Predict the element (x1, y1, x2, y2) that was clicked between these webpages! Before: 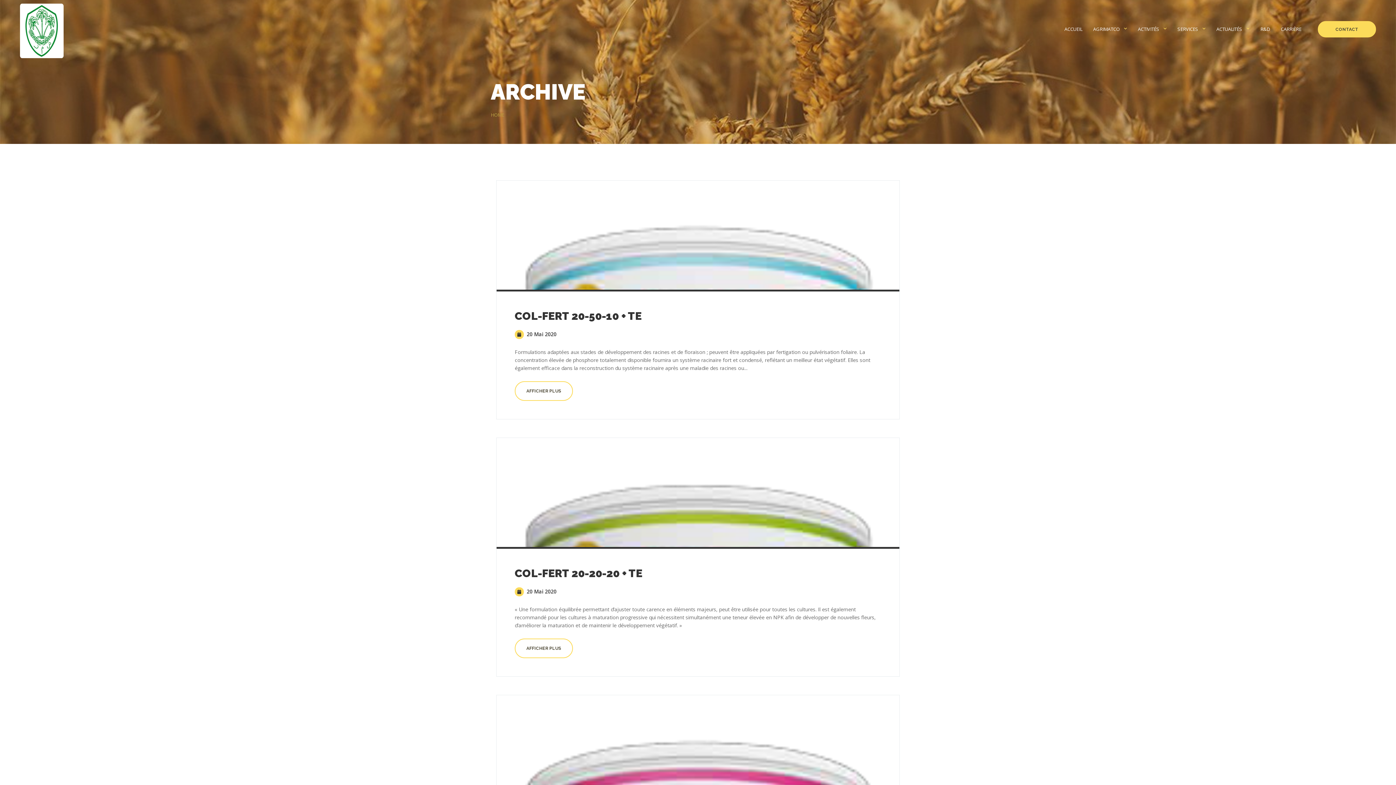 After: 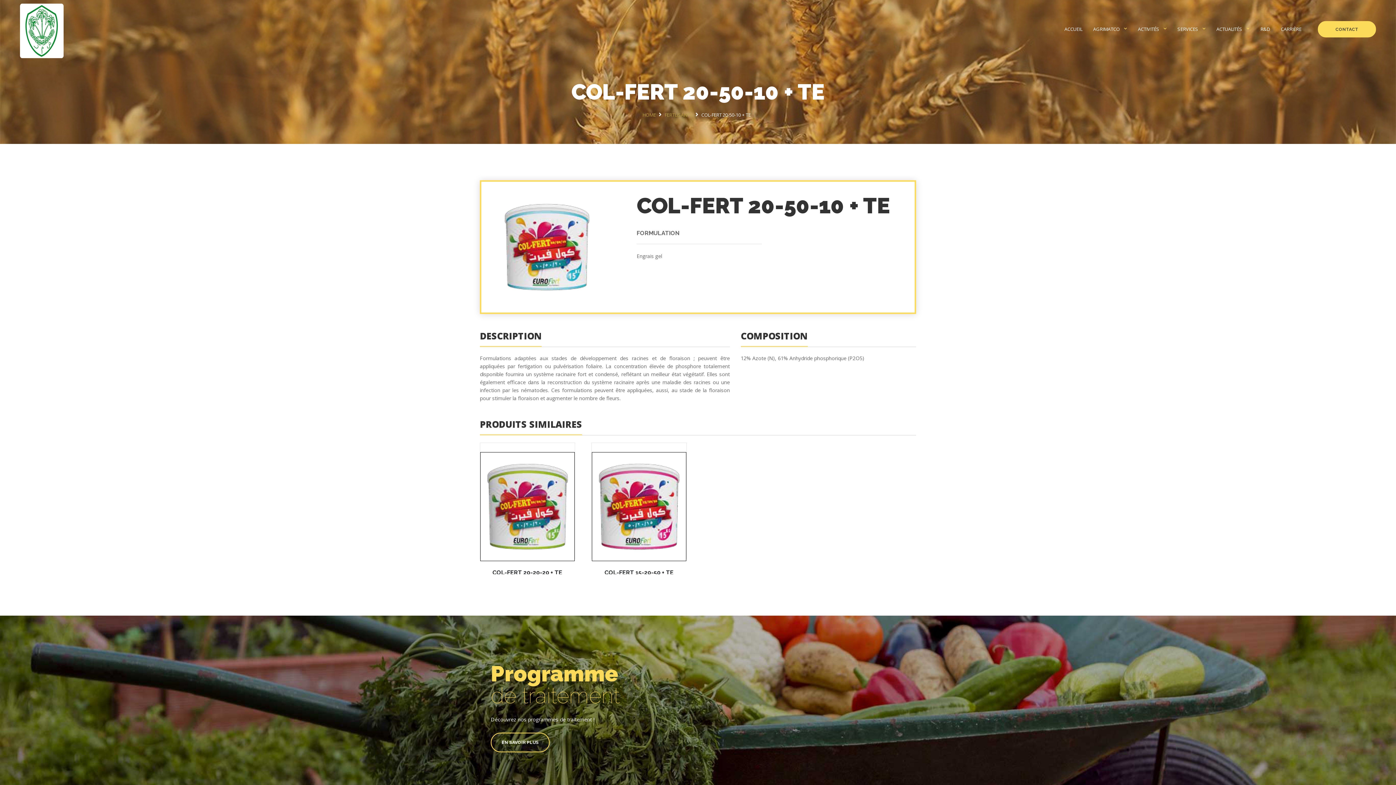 Action: bbox: (514, 381, 573, 401) label: AFFICHER PLUS